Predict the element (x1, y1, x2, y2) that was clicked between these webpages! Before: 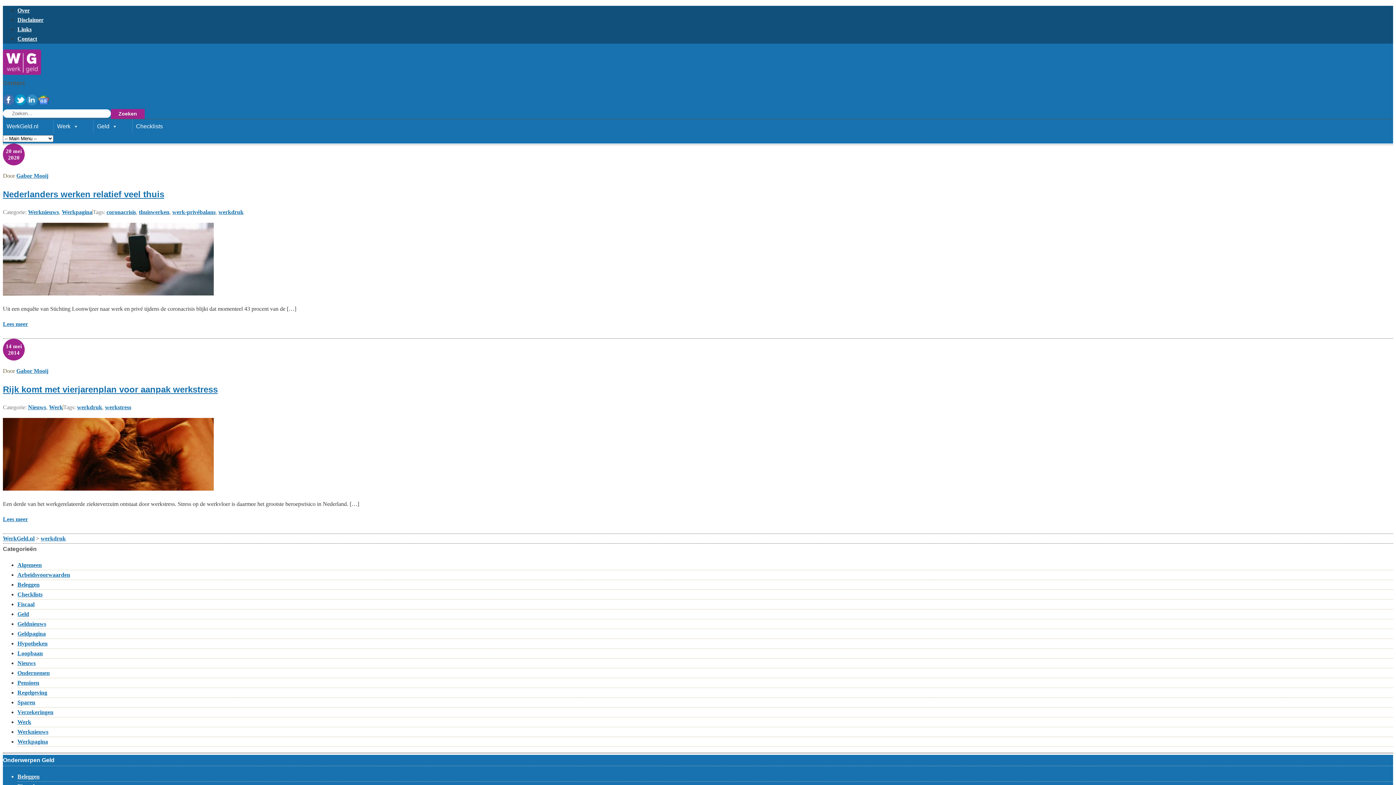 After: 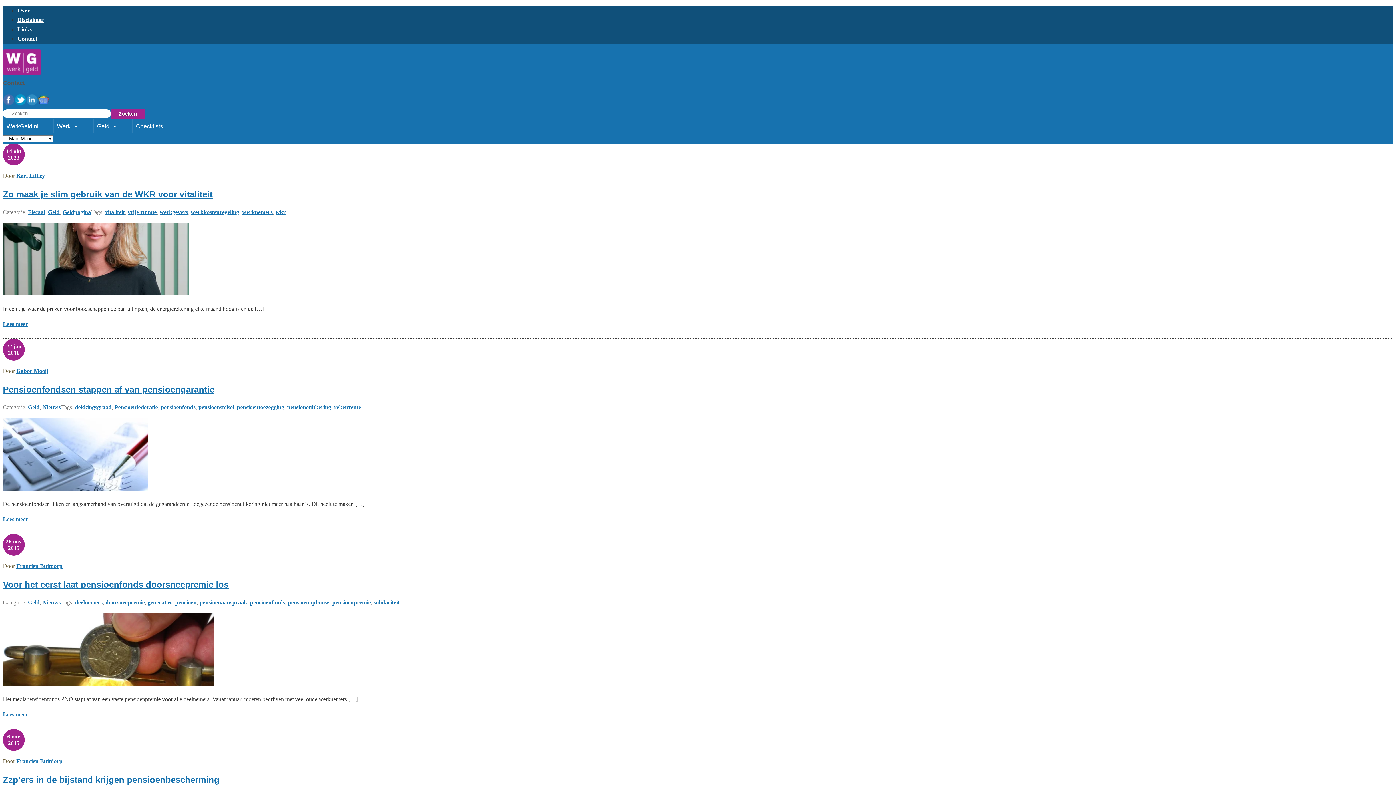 Action: bbox: (17, 611, 29, 617) label: Geld